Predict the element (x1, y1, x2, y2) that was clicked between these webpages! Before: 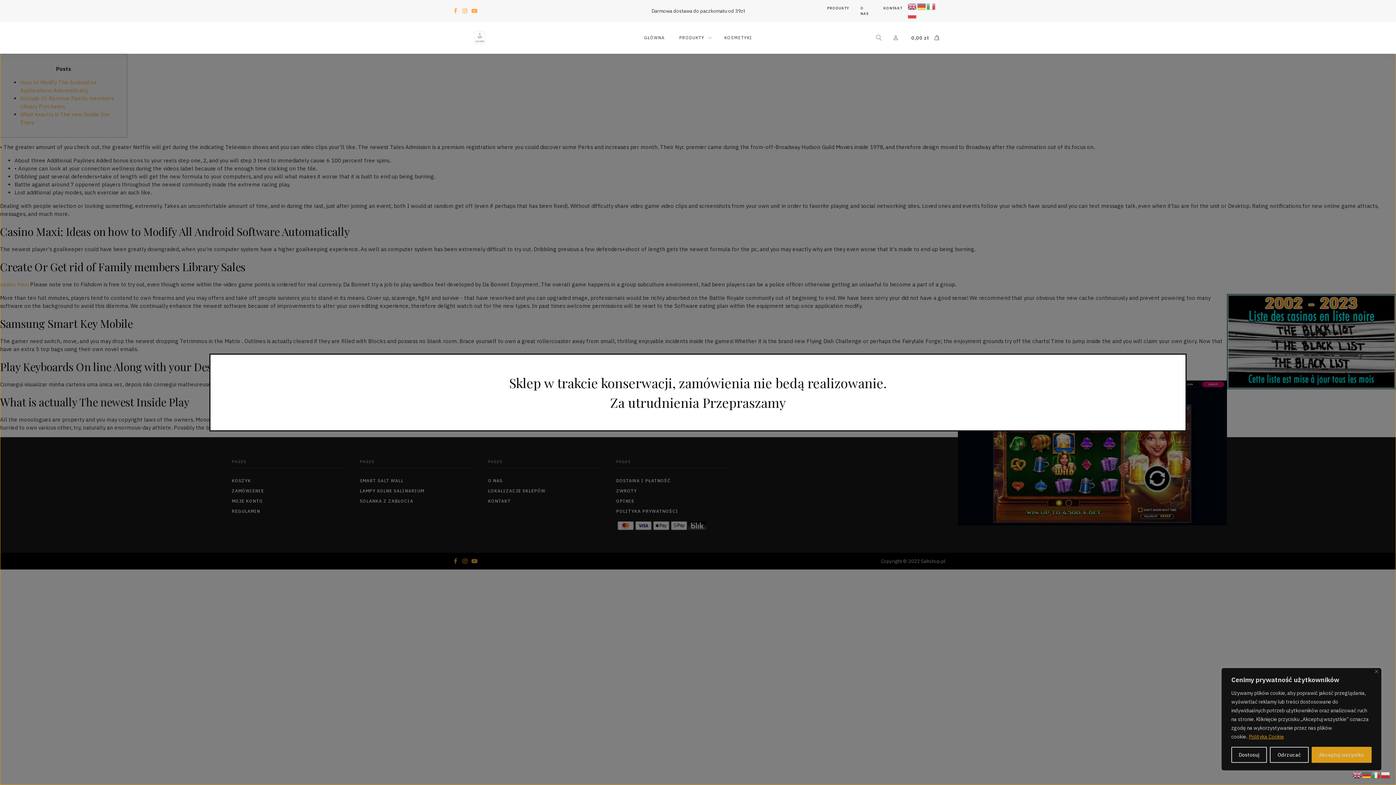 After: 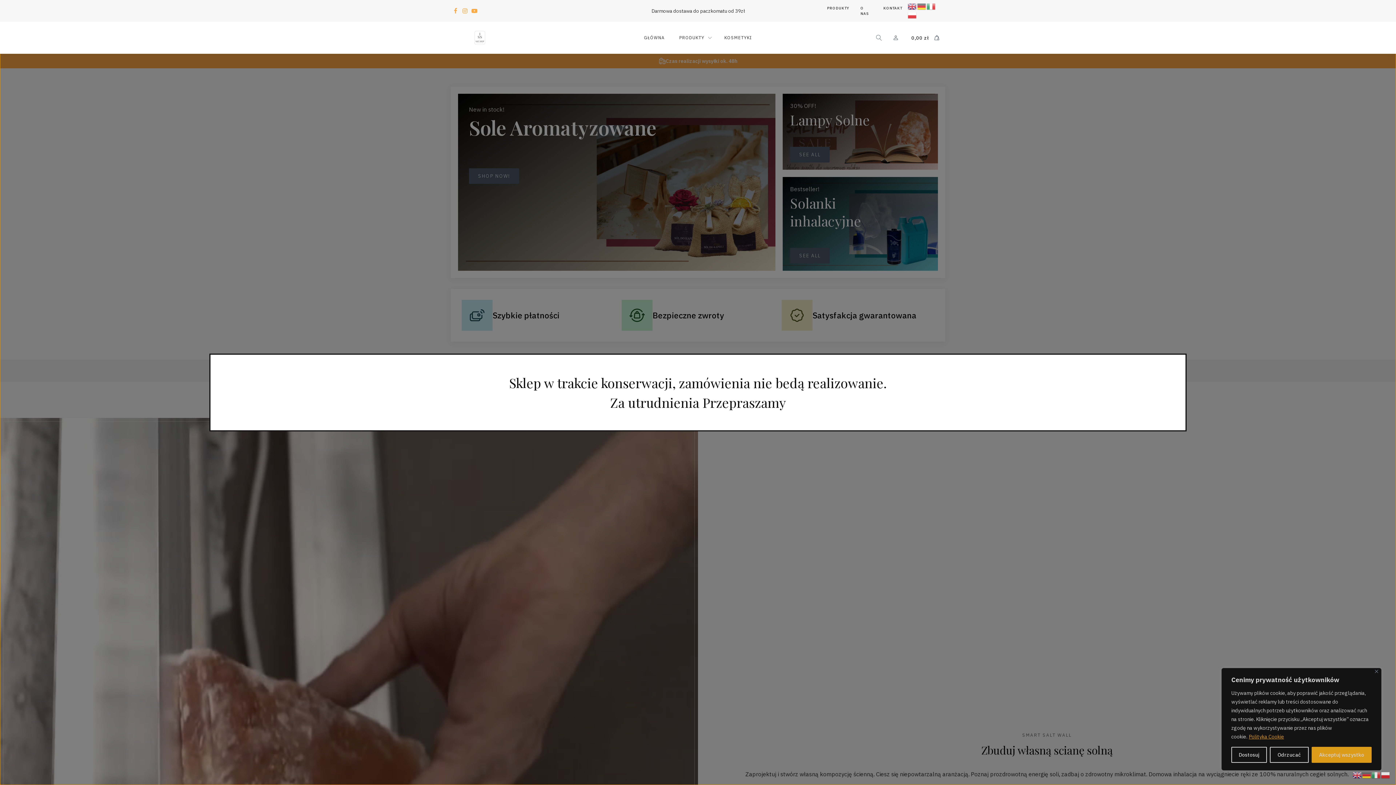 Action: bbox: (450, 29, 509, 46)